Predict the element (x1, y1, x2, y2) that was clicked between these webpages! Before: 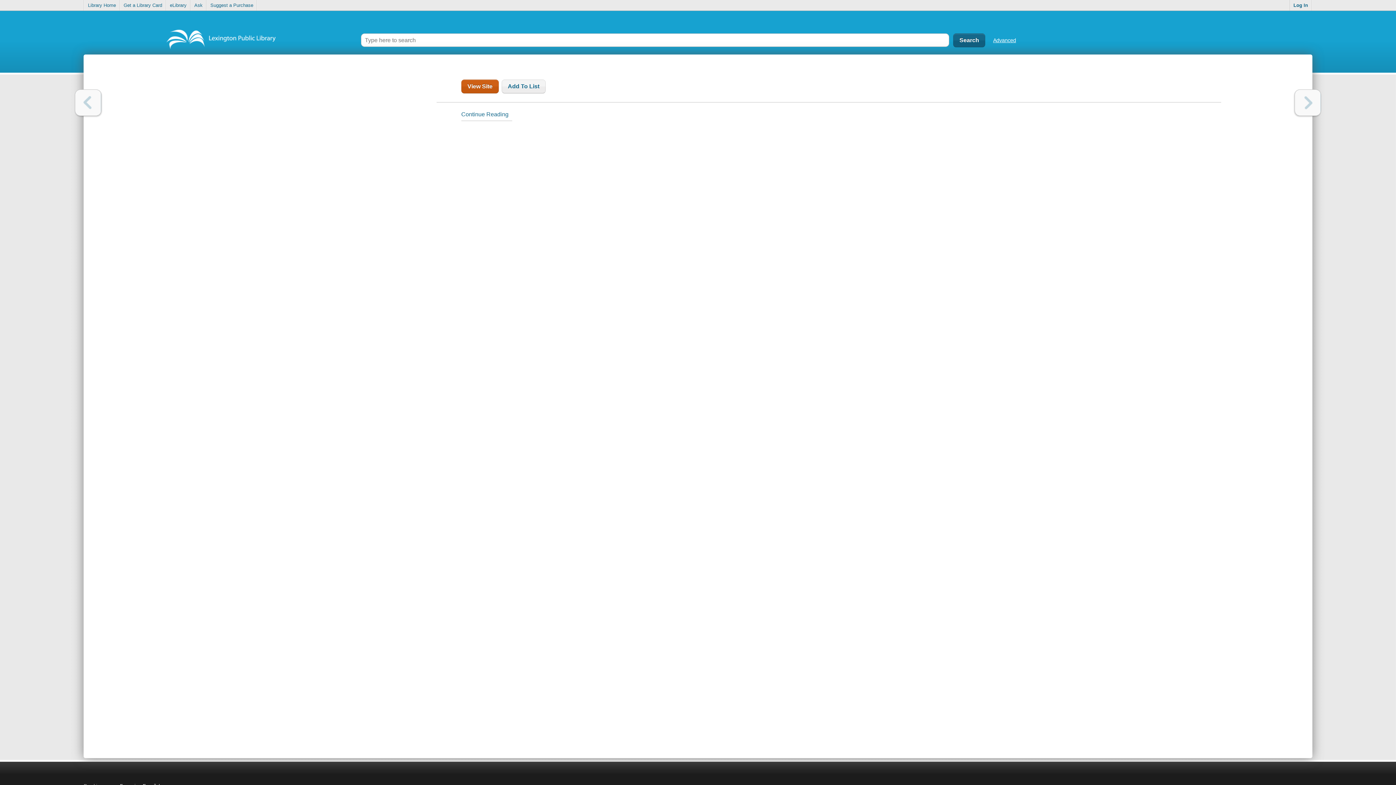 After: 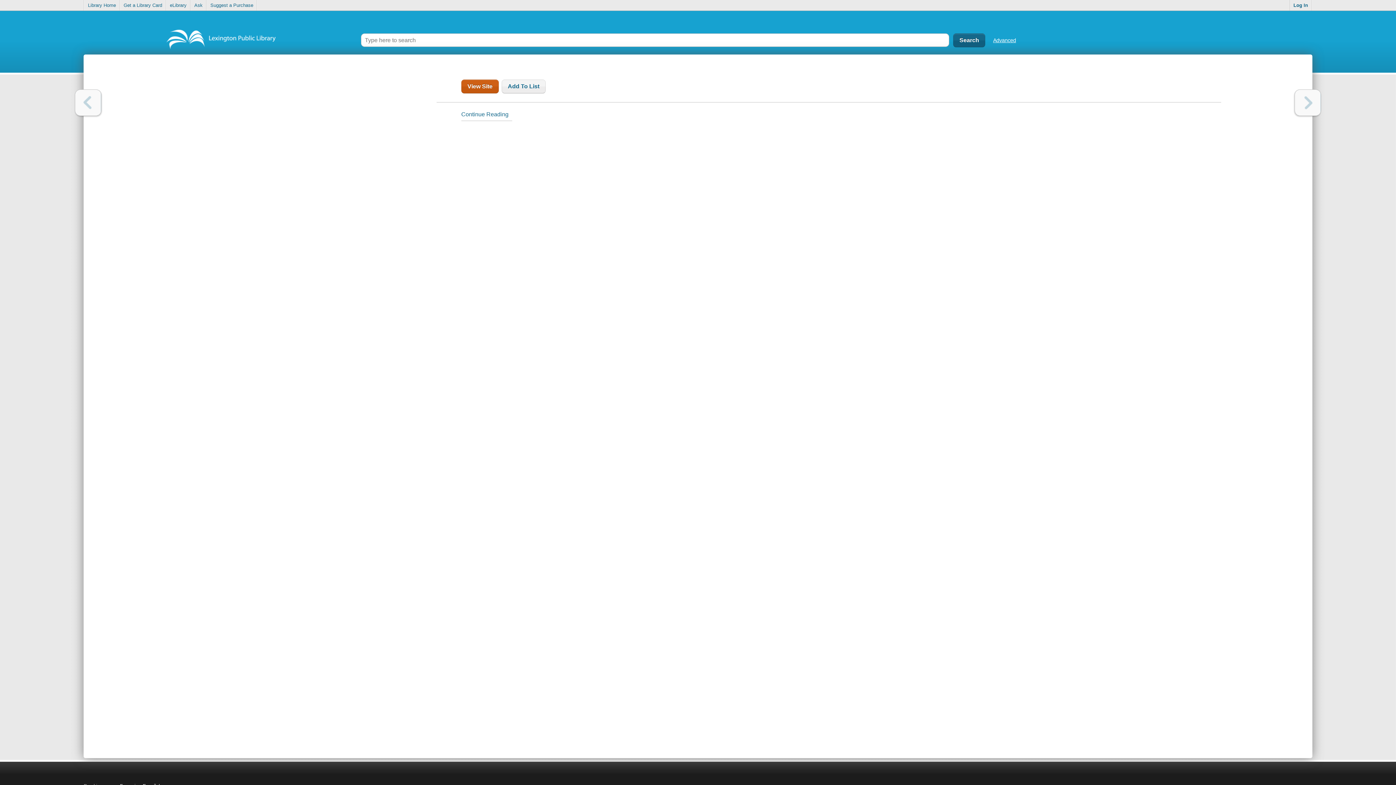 Action: bbox: (1294, 89, 1321, 116) label: Next